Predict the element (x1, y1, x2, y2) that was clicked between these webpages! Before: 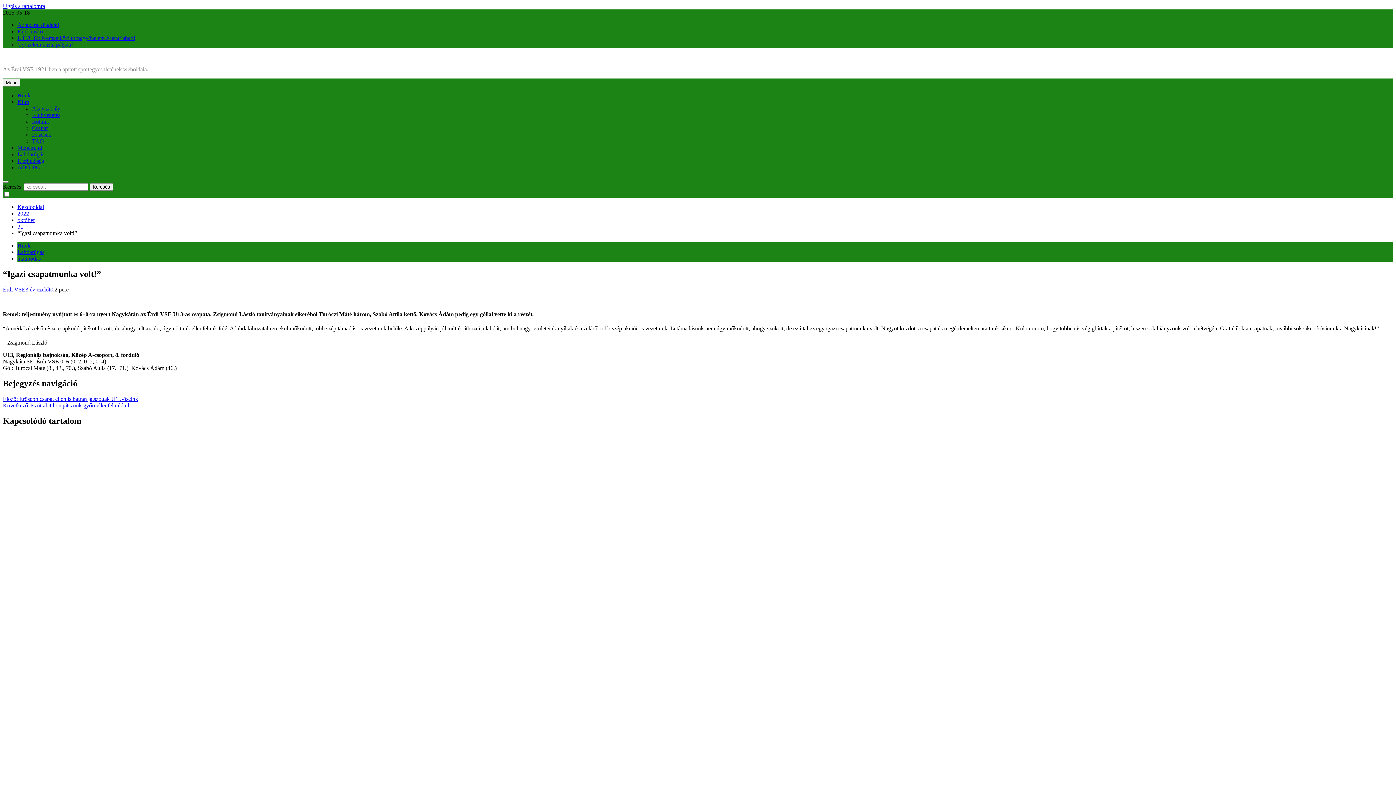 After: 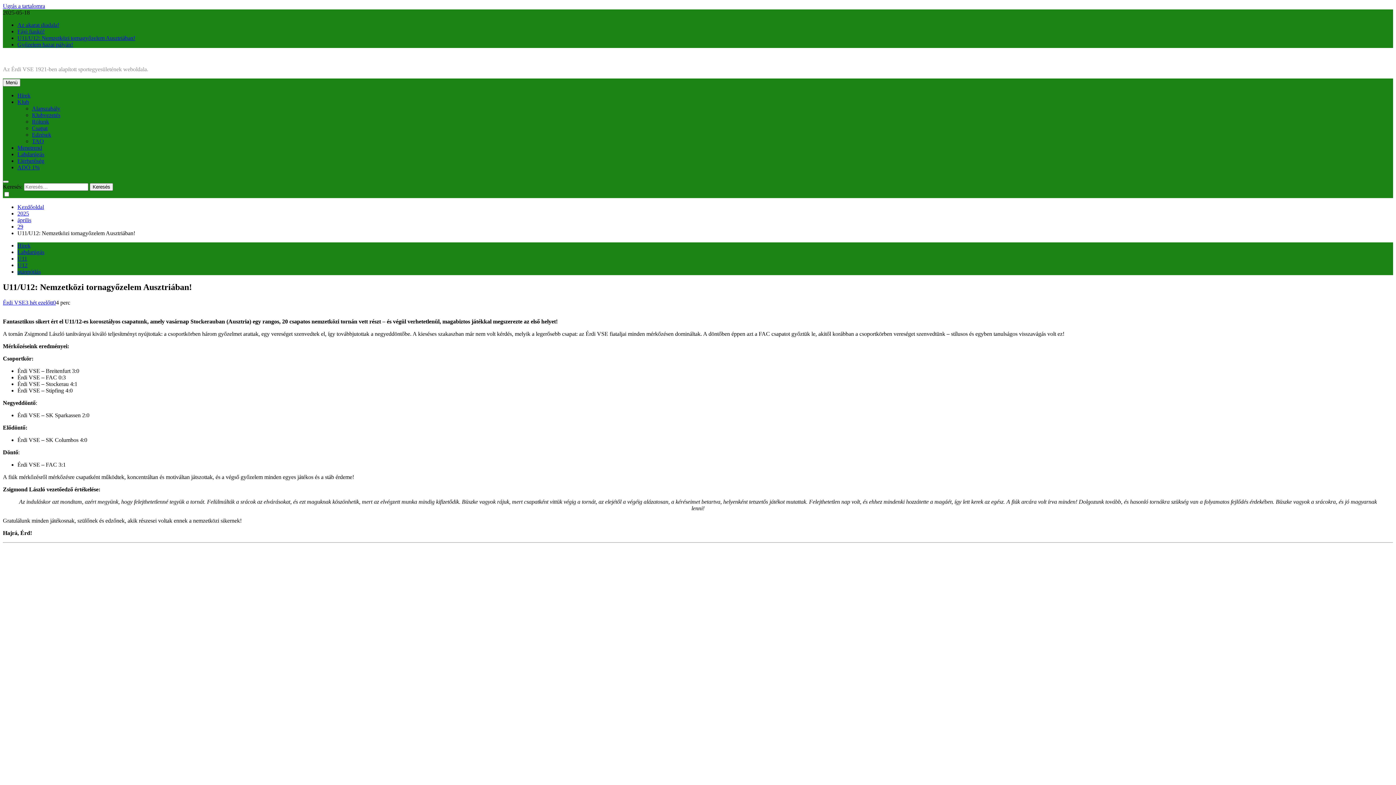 Action: bbox: (17, 34, 135, 41) label: U11/U12: Nemzetközi tornagyőzelem Ausztriában!